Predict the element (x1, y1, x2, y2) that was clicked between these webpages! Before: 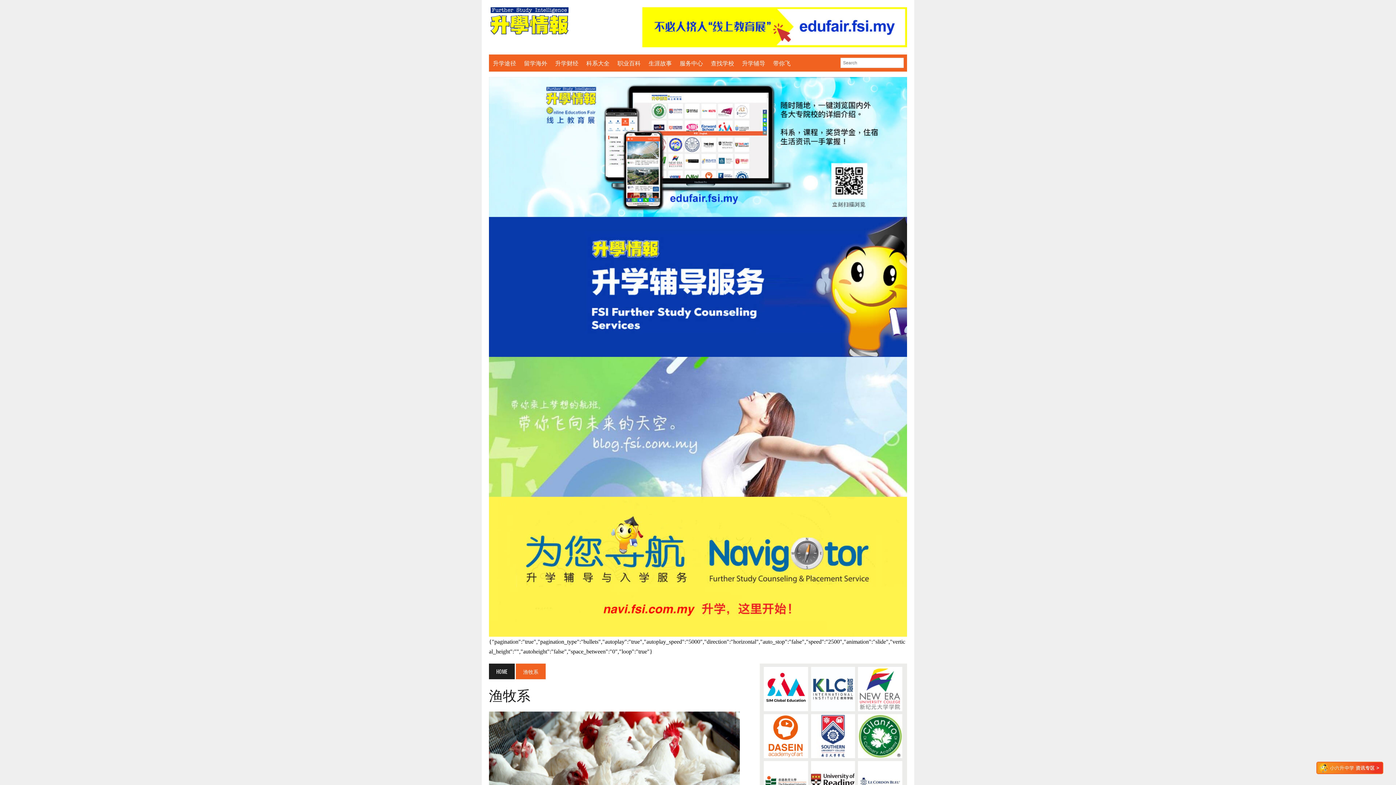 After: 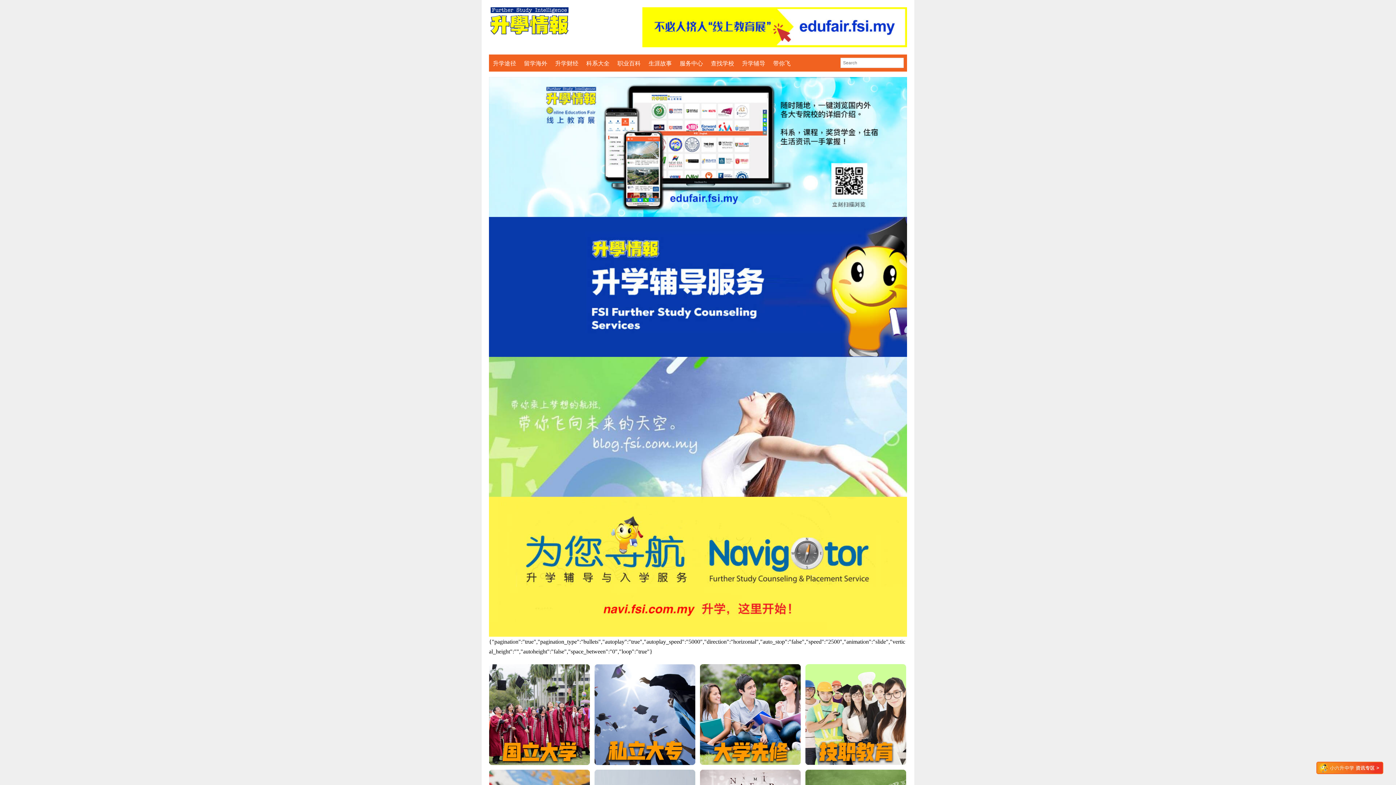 Action: bbox: (489, 7, 621, 34)